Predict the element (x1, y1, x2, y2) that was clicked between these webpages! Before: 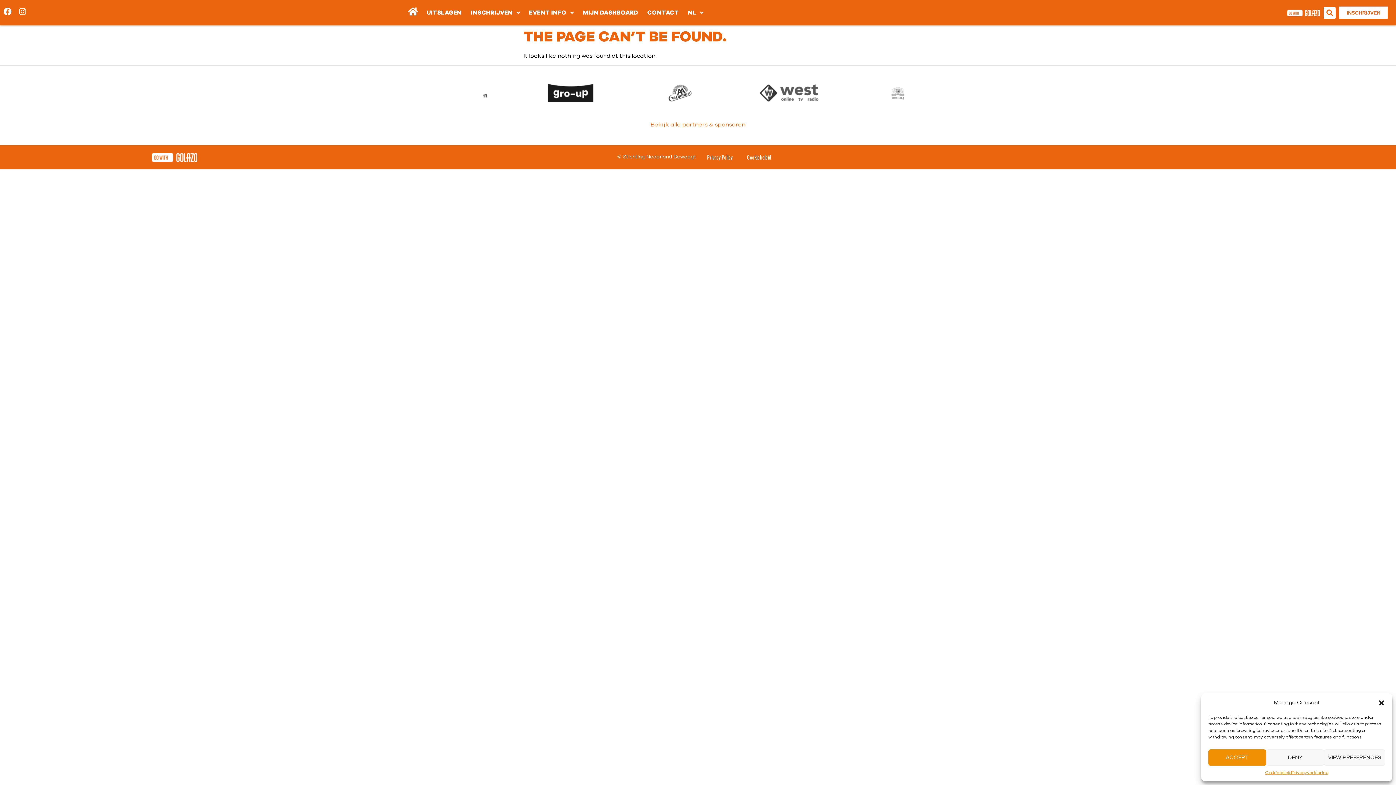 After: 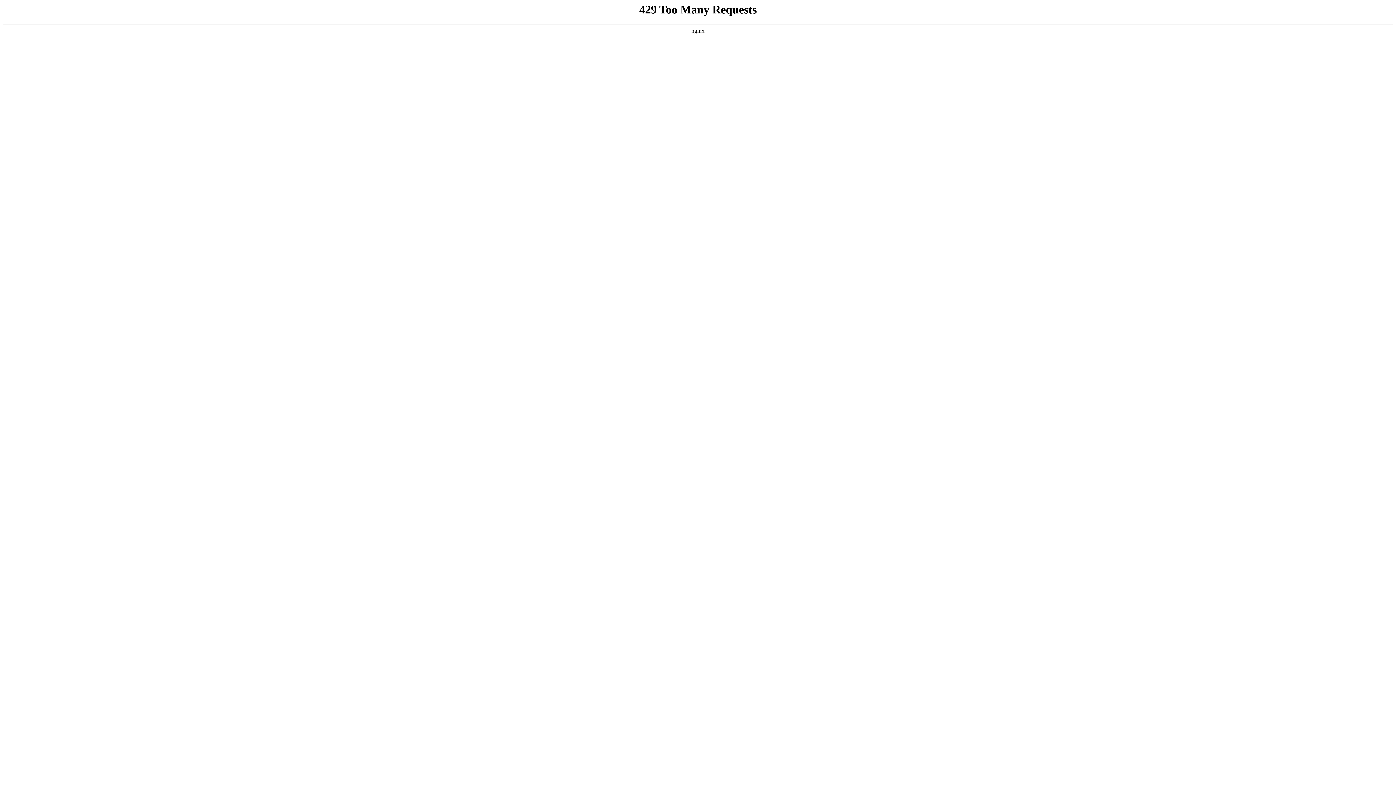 Action: label: Privacyverklaring bbox: (1291, 769, 1328, 776)